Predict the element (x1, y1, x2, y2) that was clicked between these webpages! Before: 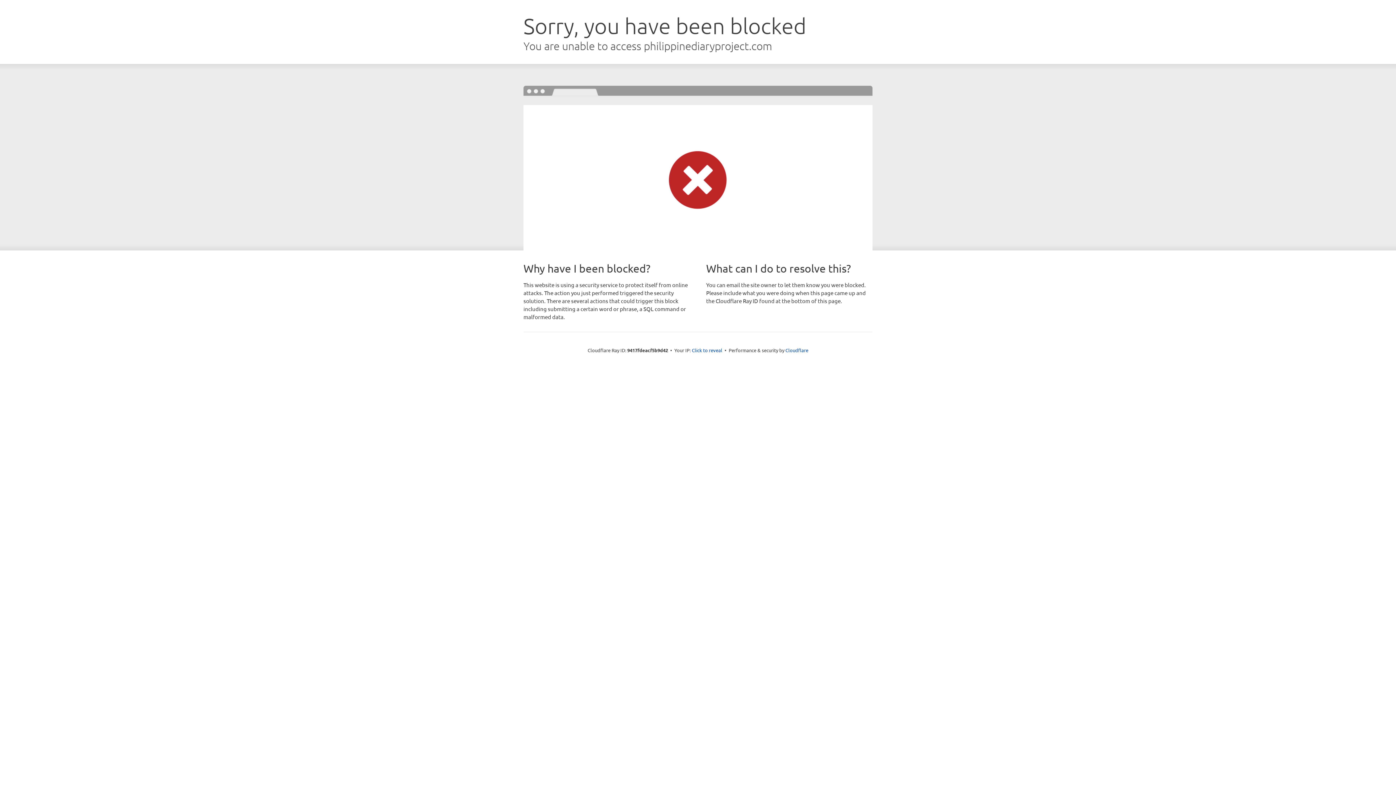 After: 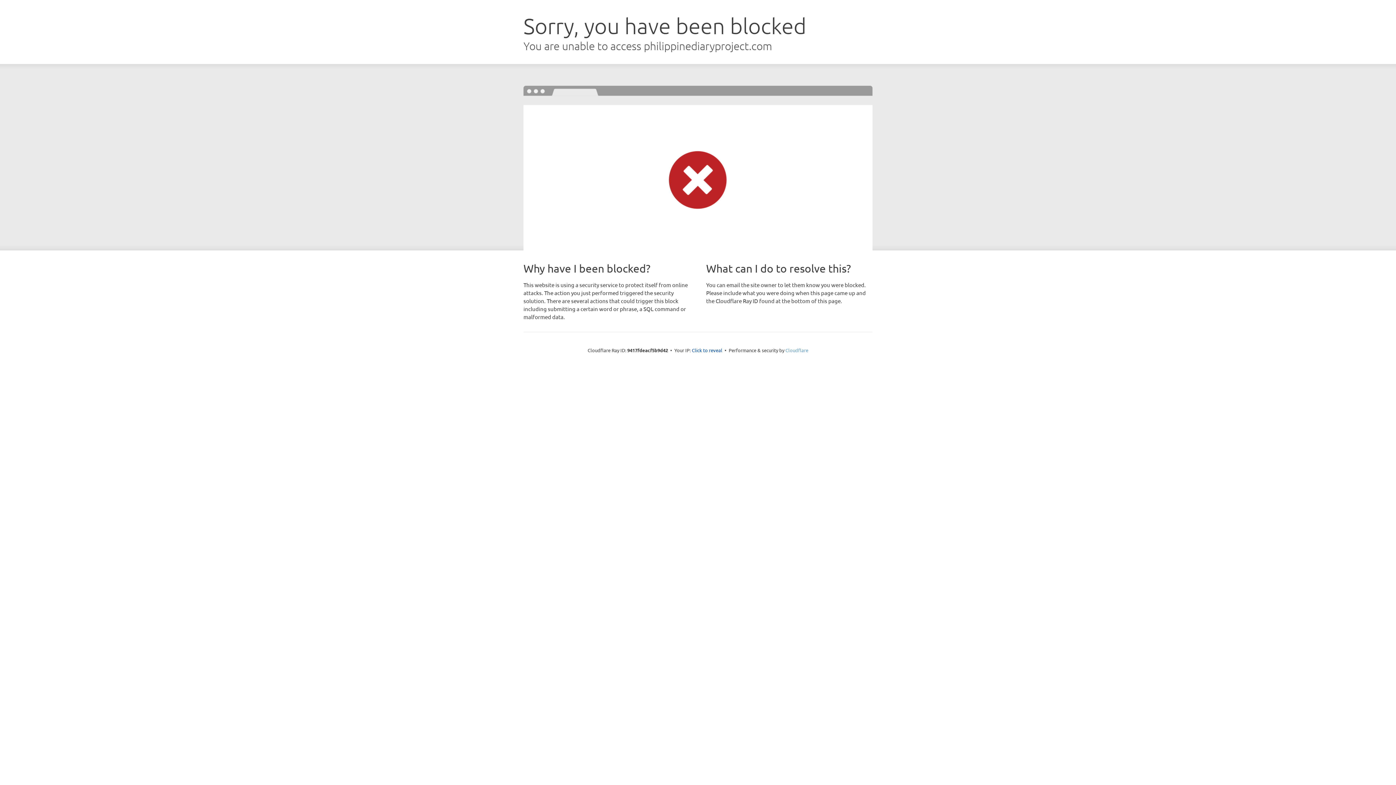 Action: bbox: (785, 347, 808, 353) label: Cloudflare